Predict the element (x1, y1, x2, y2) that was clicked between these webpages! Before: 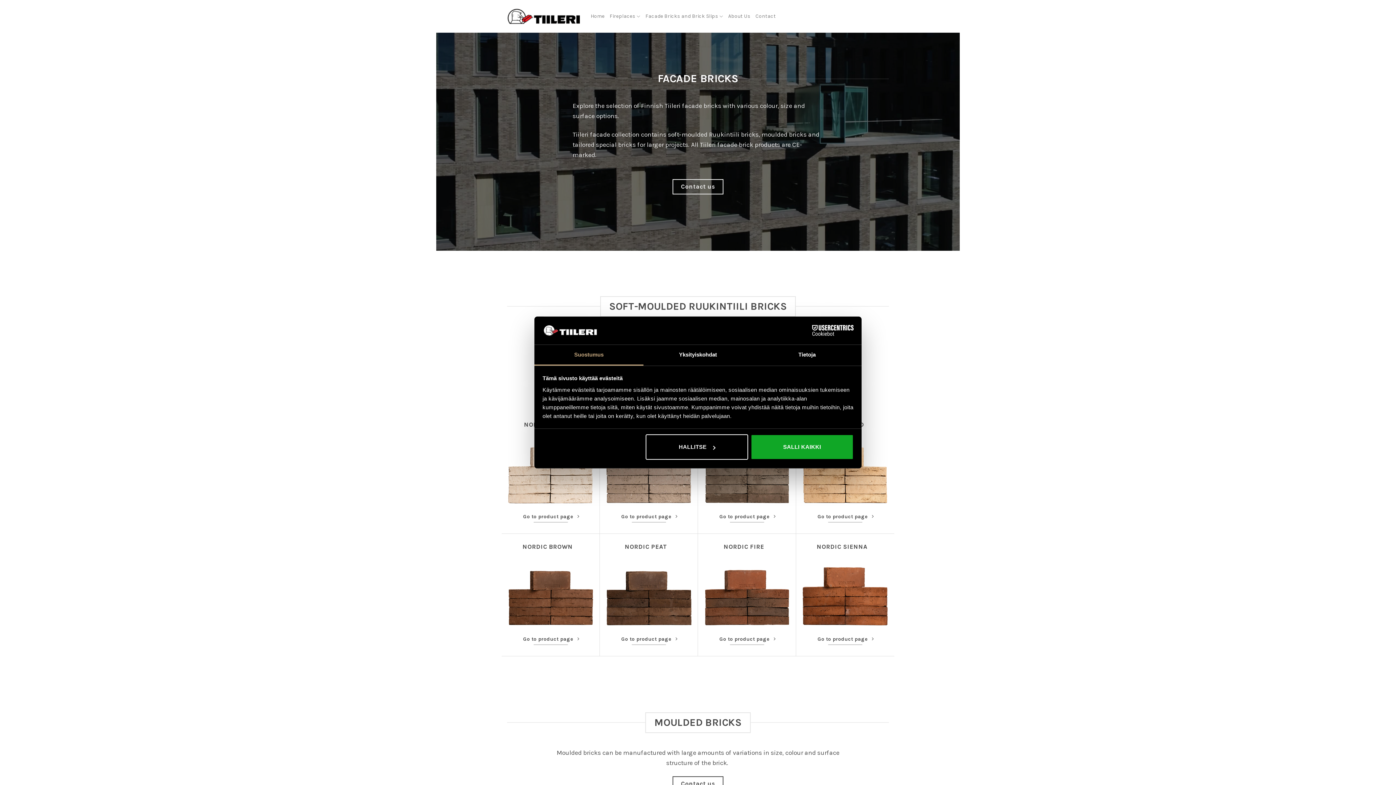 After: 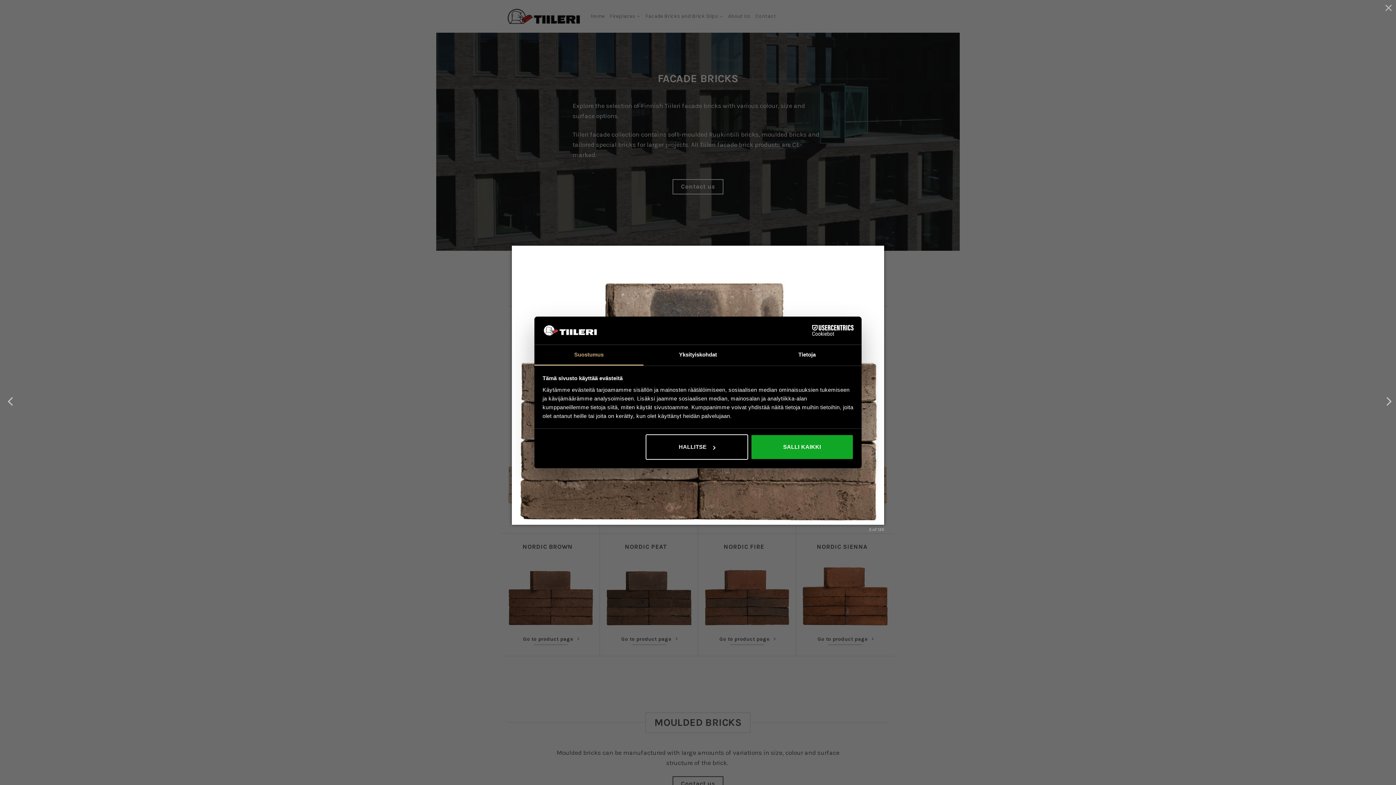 Action: bbox: (703, 438, 790, 504)